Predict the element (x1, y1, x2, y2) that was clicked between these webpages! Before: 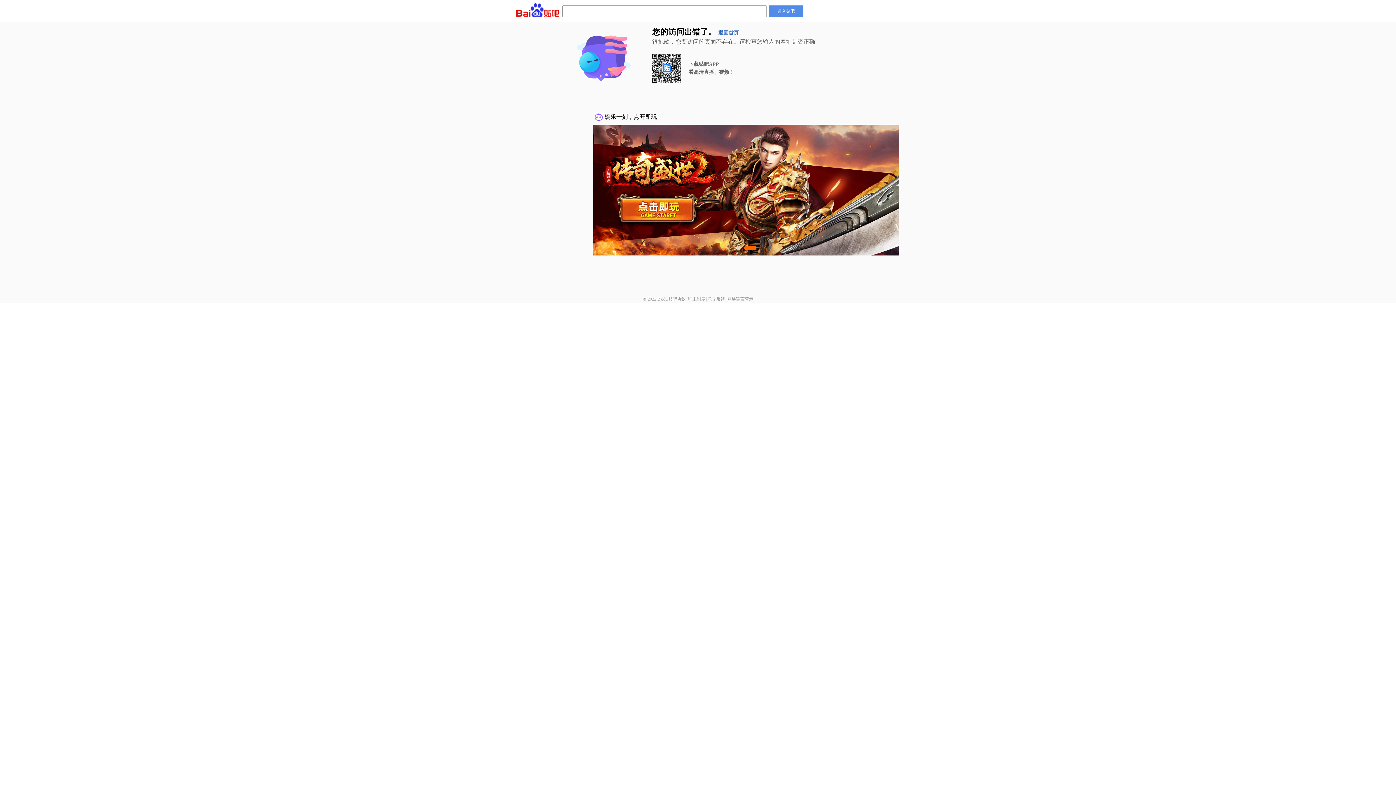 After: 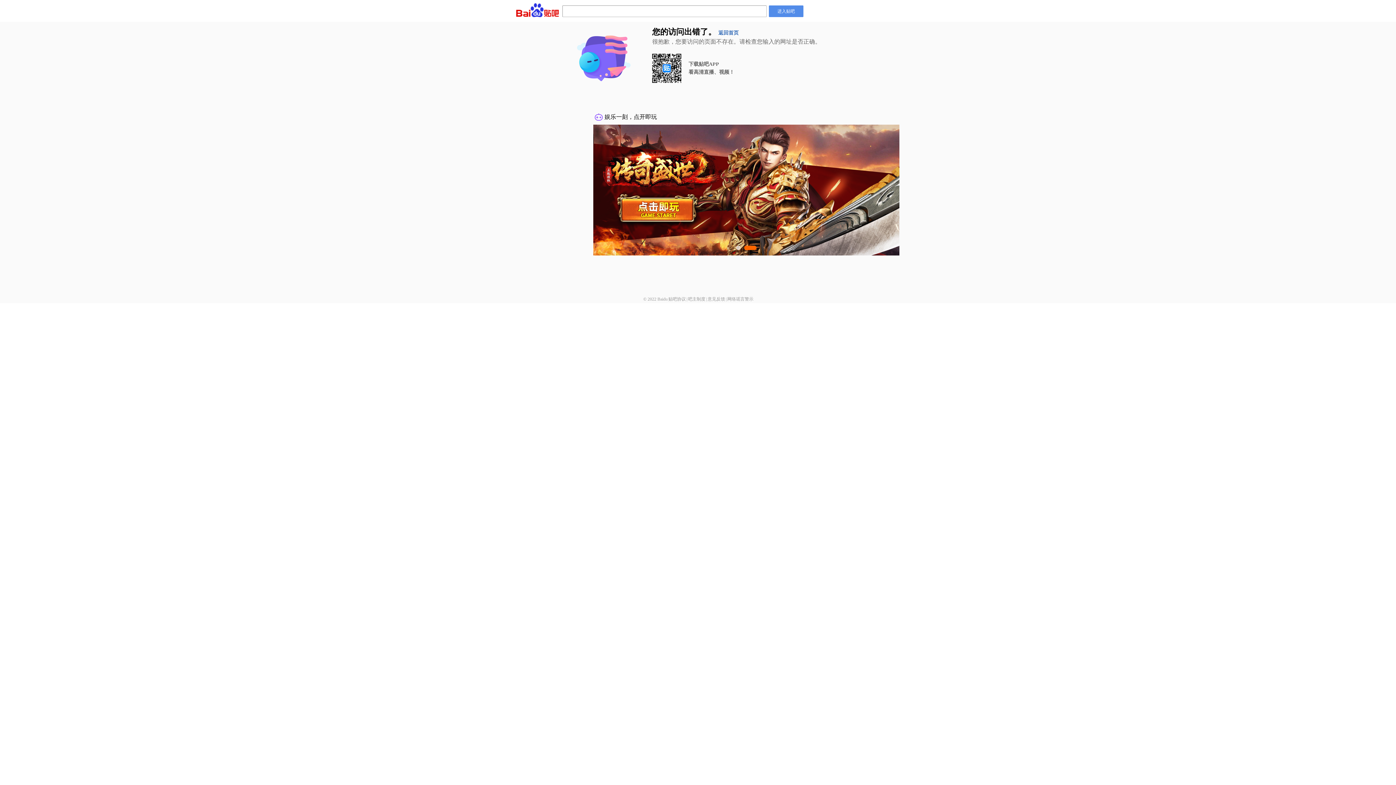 Action: bbox: (707, 296, 725, 301) label: 意见反馈